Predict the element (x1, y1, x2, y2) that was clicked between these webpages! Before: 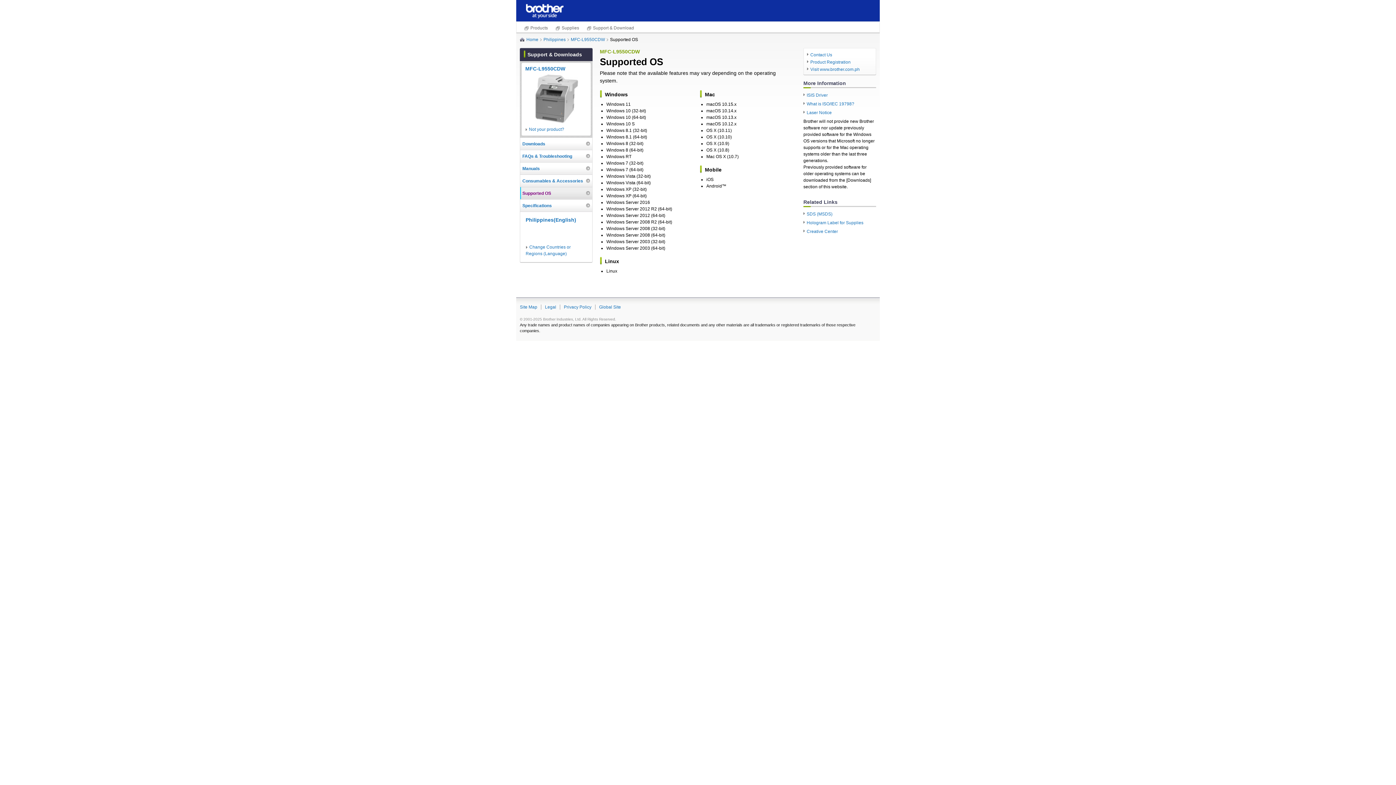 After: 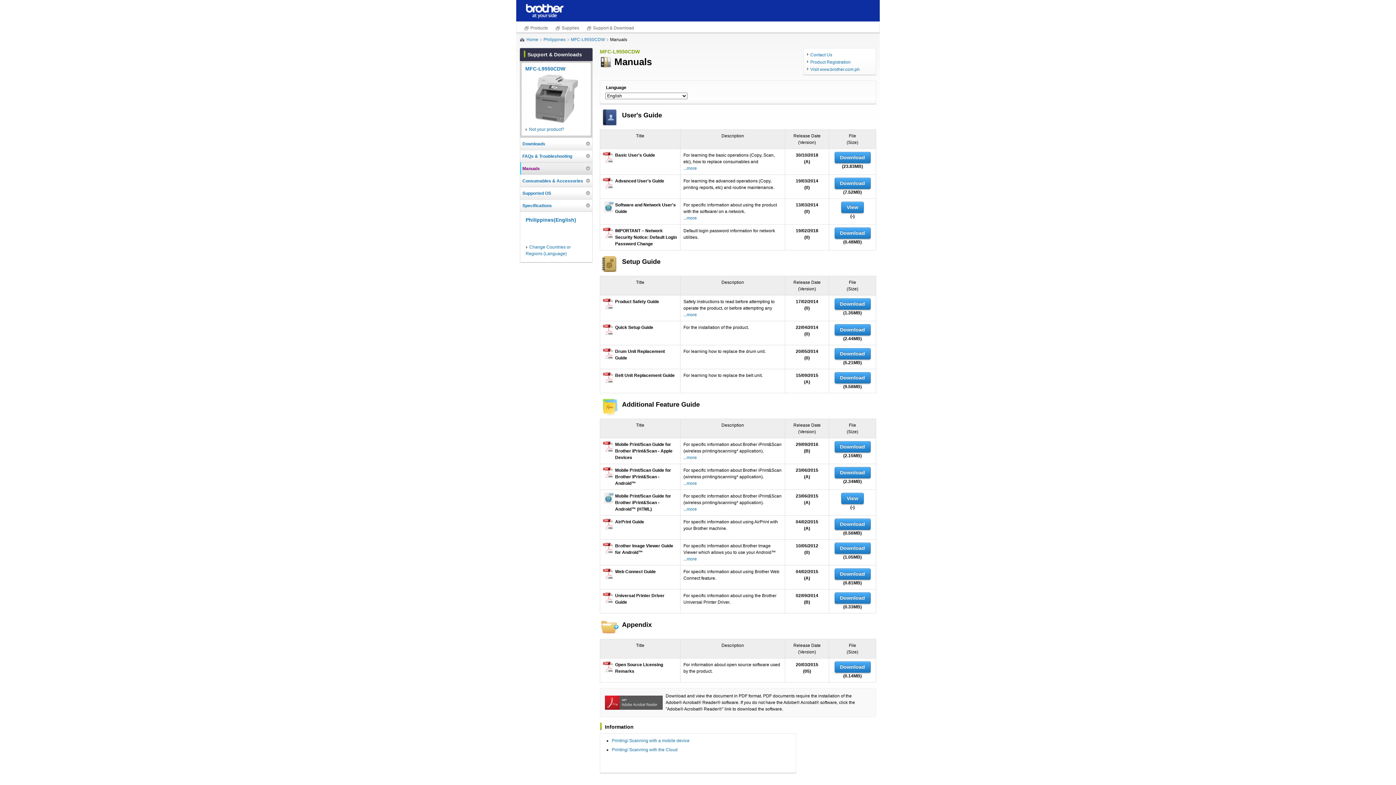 Action: label: Manuals bbox: (522, 162, 590, 174)